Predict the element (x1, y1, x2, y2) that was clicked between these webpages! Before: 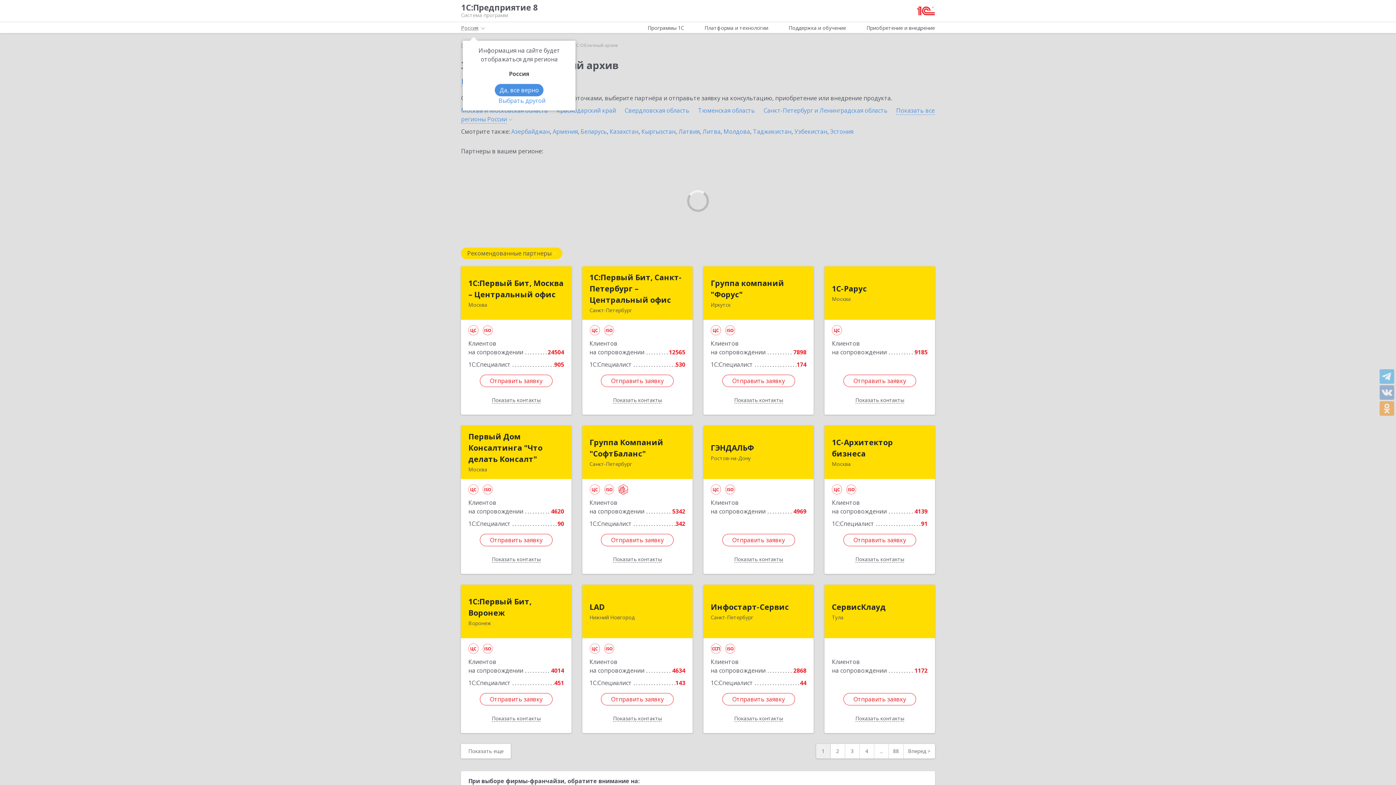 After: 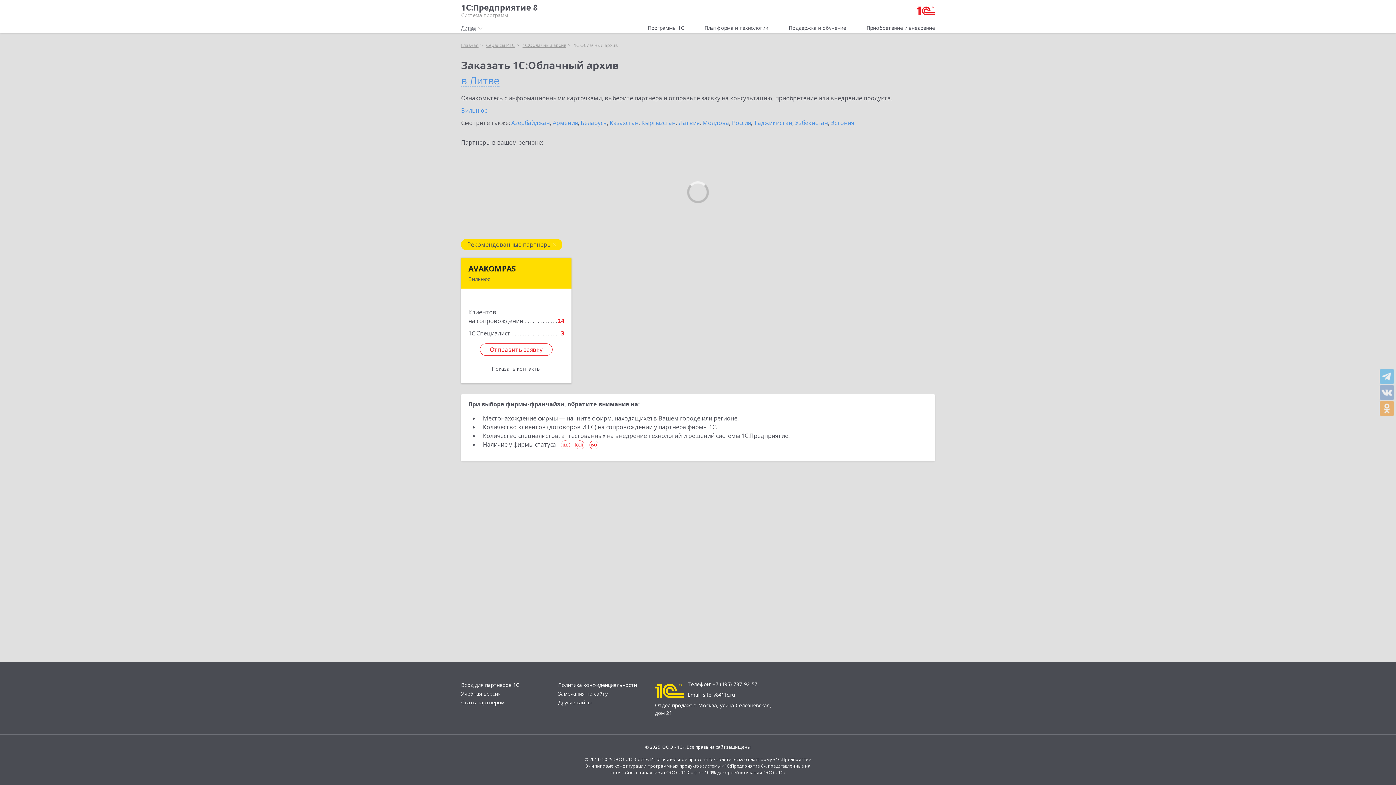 Action: bbox: (702, 127, 720, 135) label: Литва